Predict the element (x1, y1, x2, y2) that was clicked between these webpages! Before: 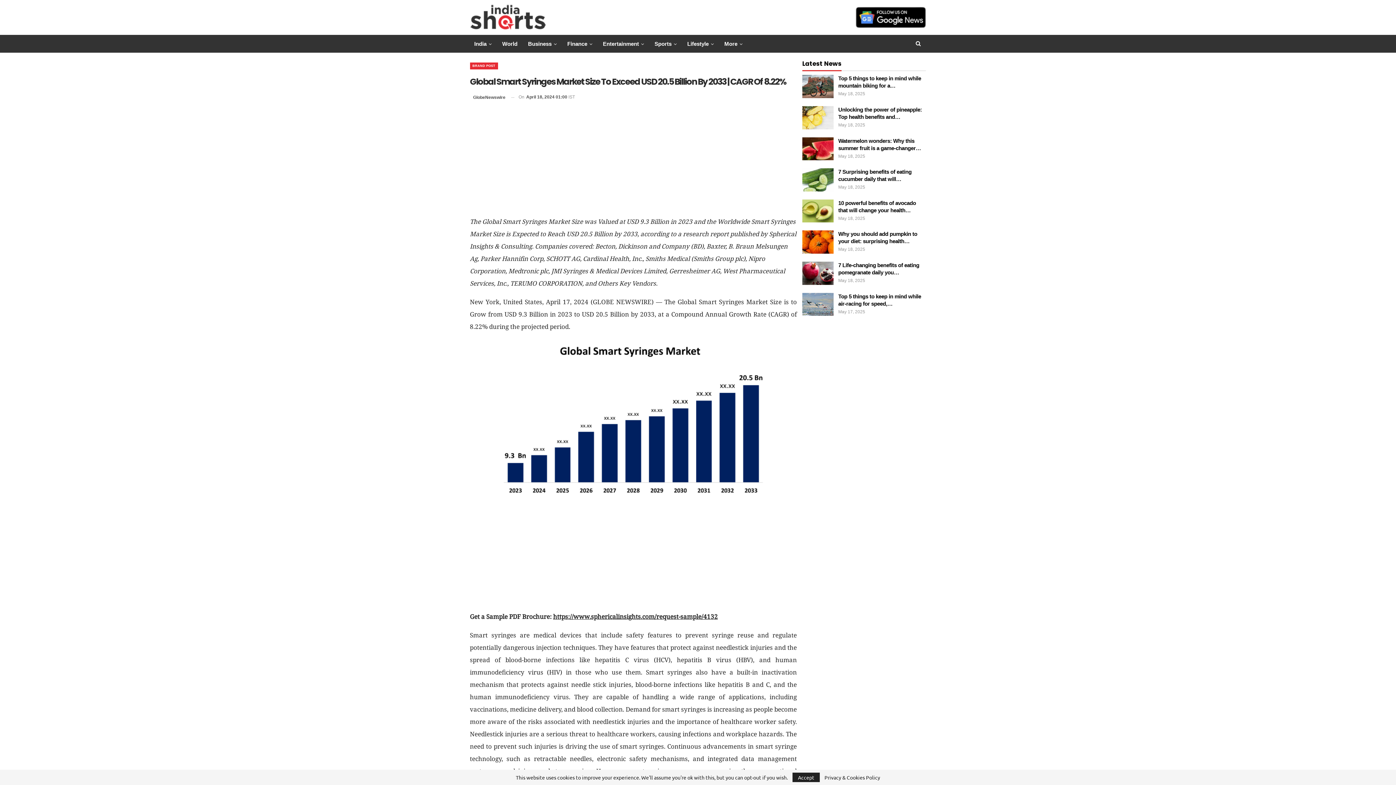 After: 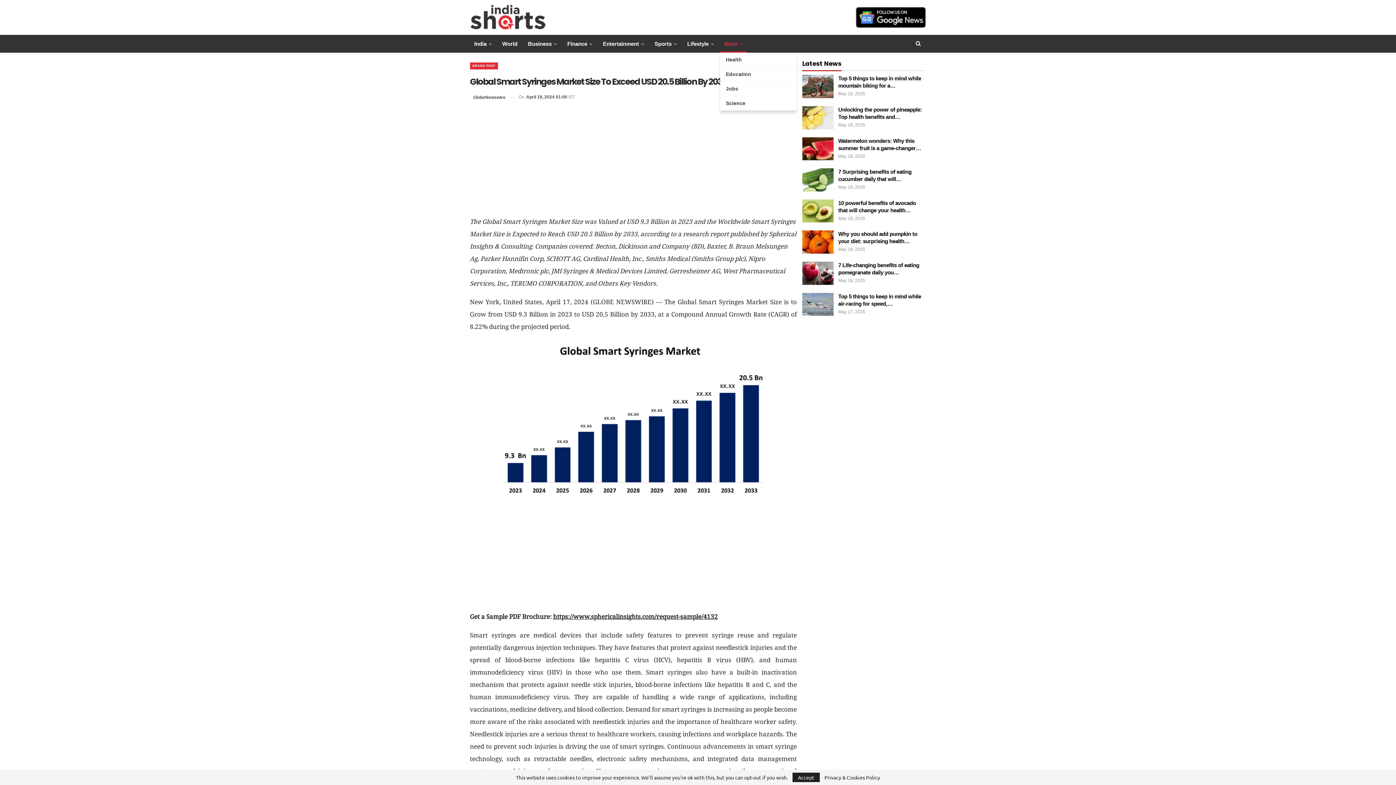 Action: bbox: (720, 35, 747, 52) label: More